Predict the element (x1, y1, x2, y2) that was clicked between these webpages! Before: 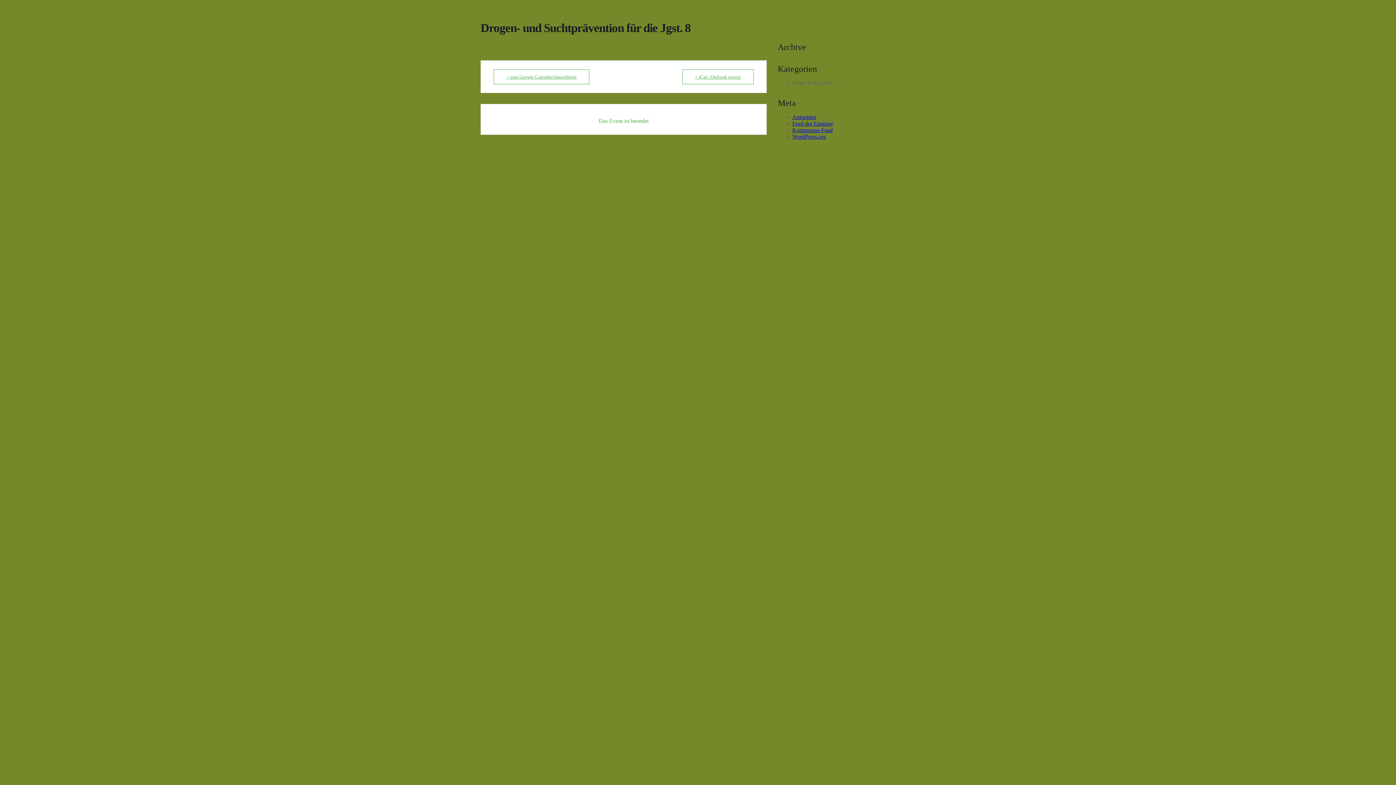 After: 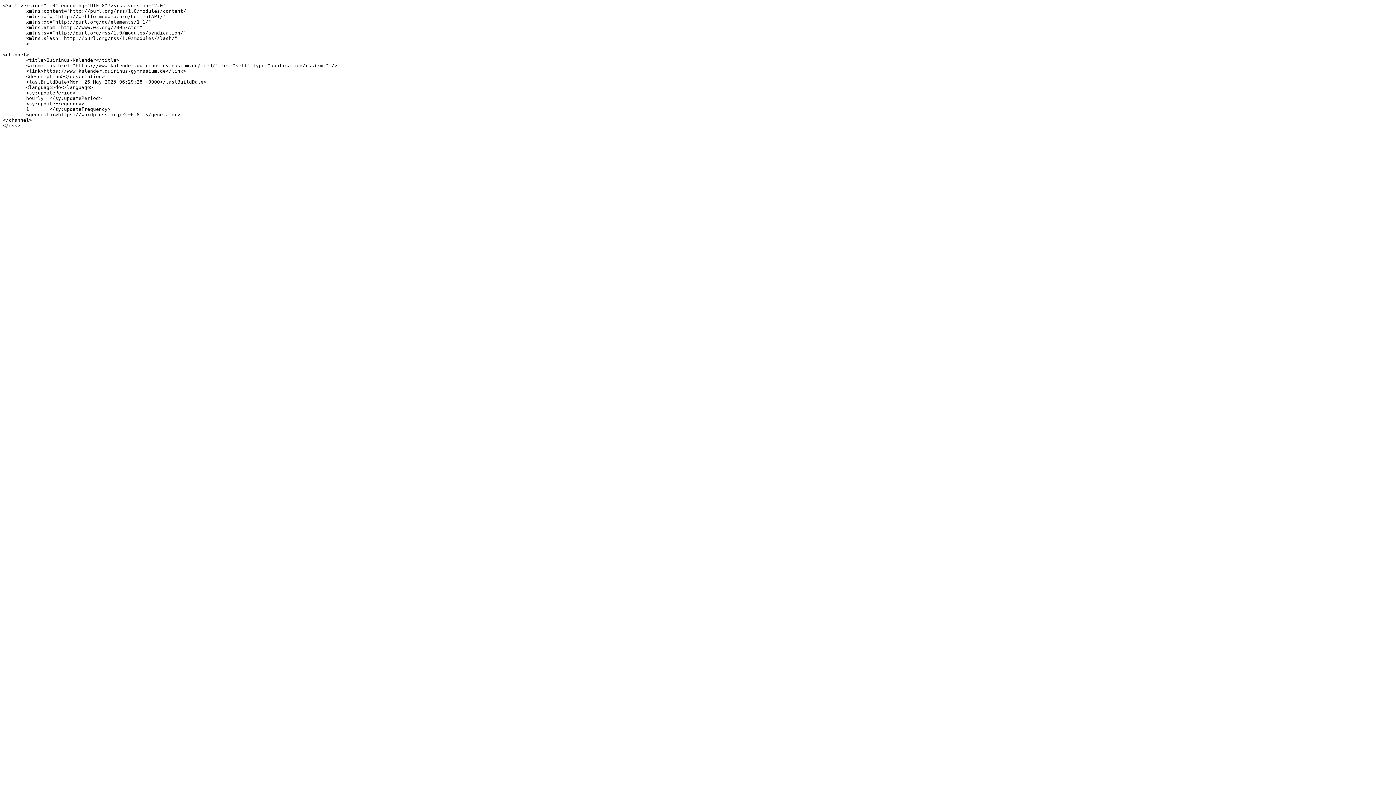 Action: label: Feed der Einträge bbox: (792, 120, 833, 126)